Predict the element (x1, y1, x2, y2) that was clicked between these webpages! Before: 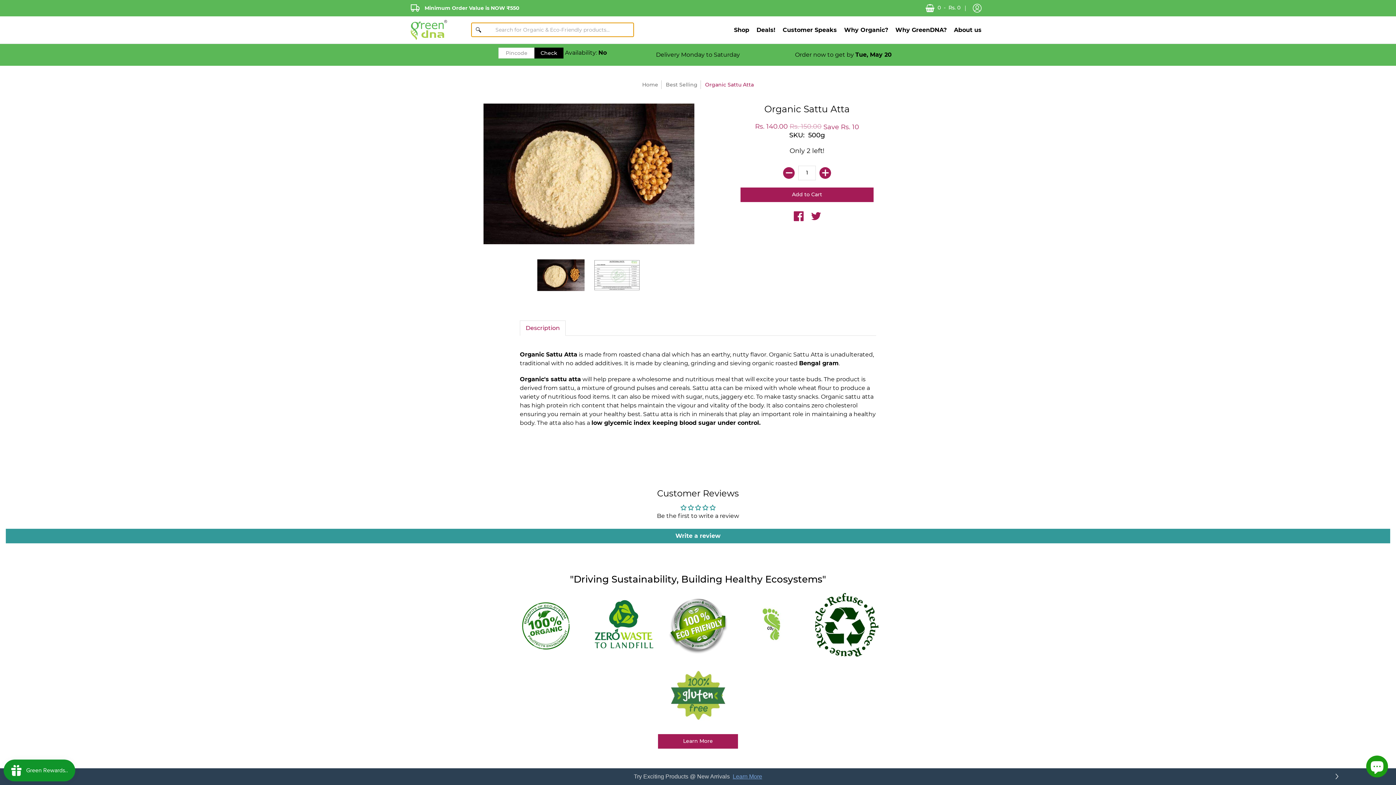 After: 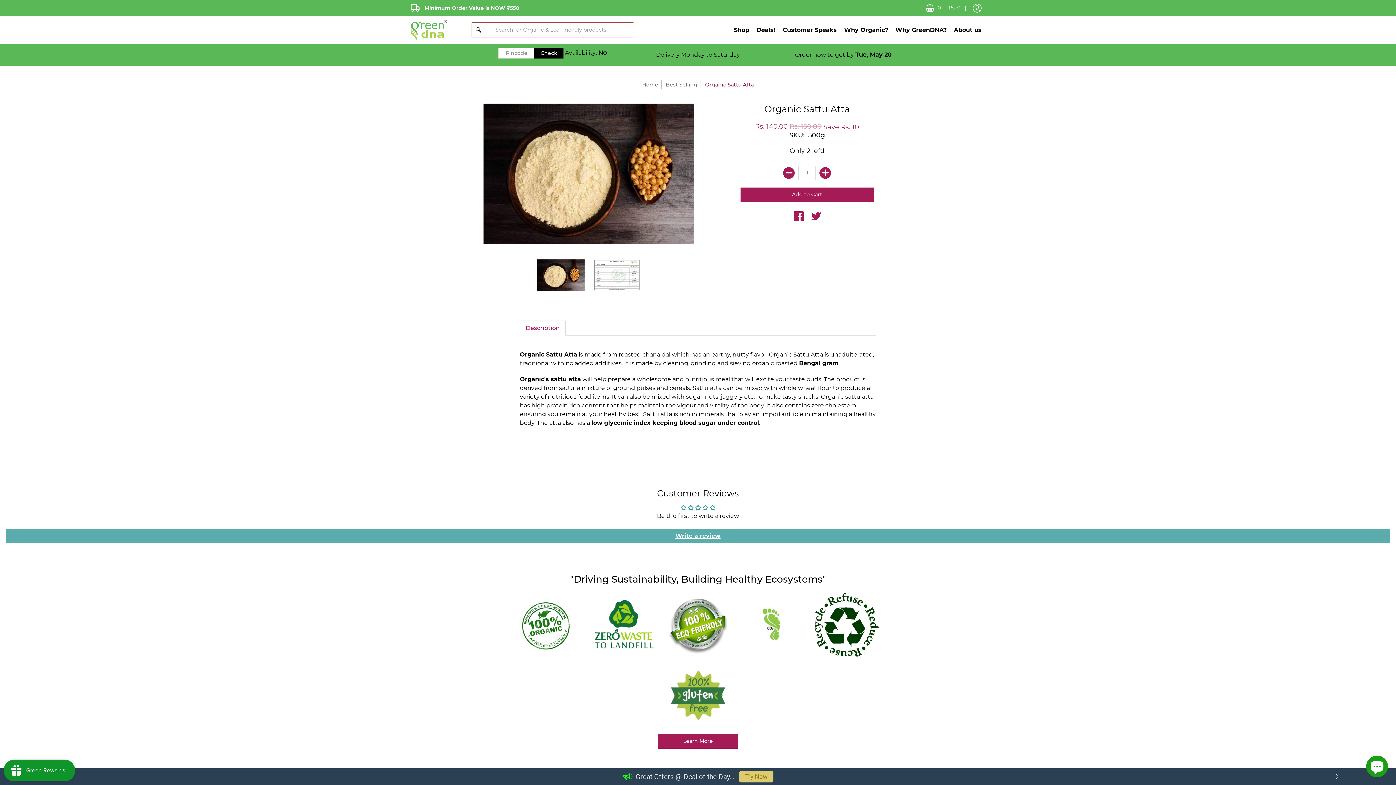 Action: bbox: (5, 529, 1390, 543) label: Write a review